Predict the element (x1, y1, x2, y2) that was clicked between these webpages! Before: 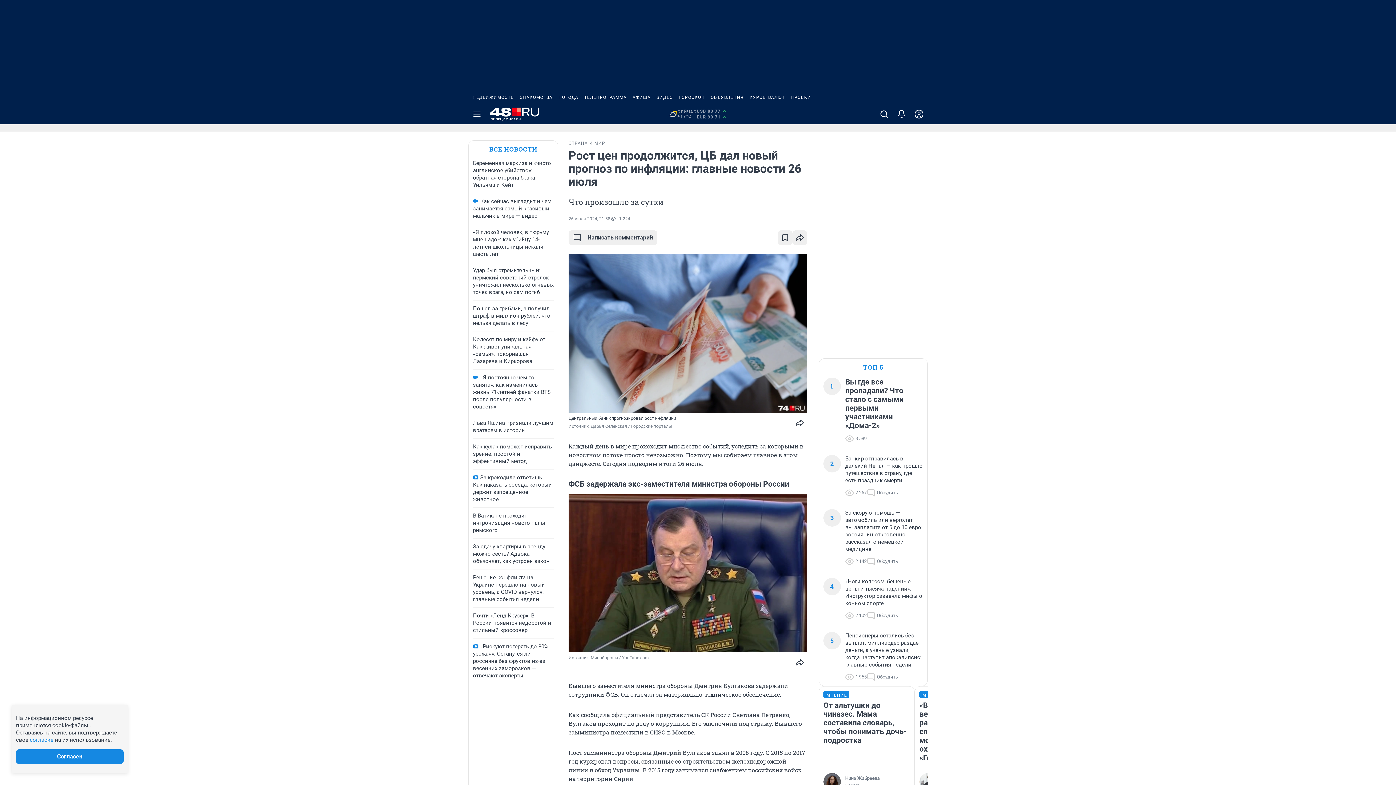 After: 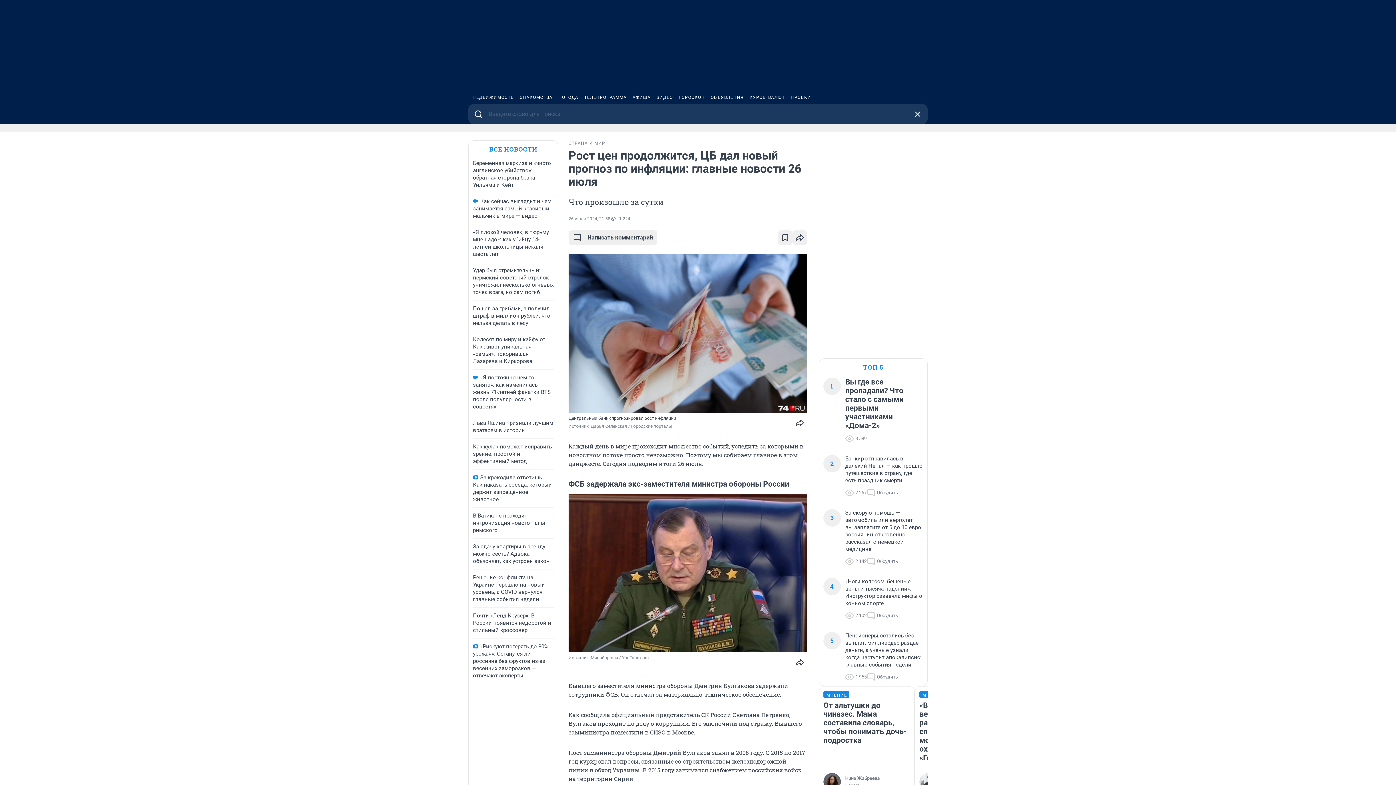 Action: bbox: (875, 104, 893, 124)